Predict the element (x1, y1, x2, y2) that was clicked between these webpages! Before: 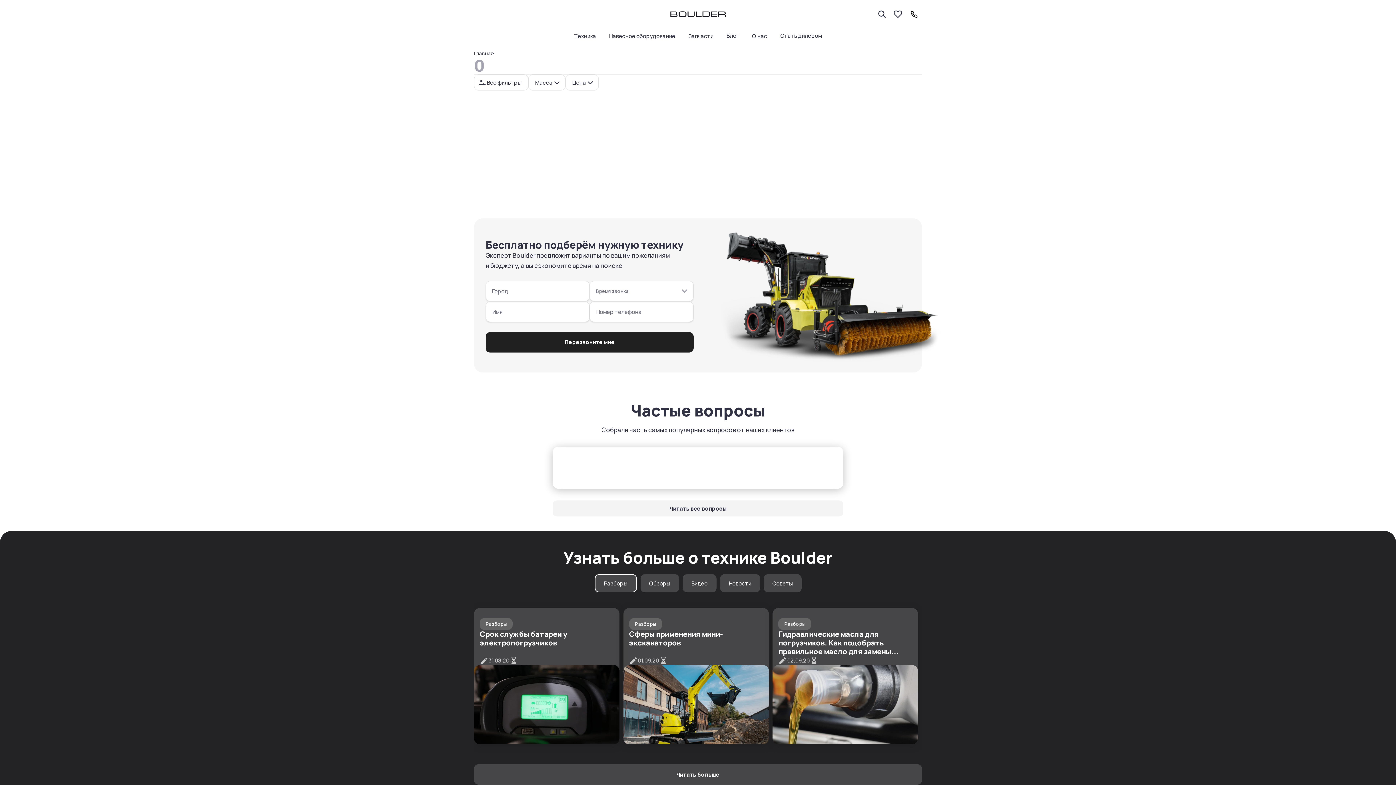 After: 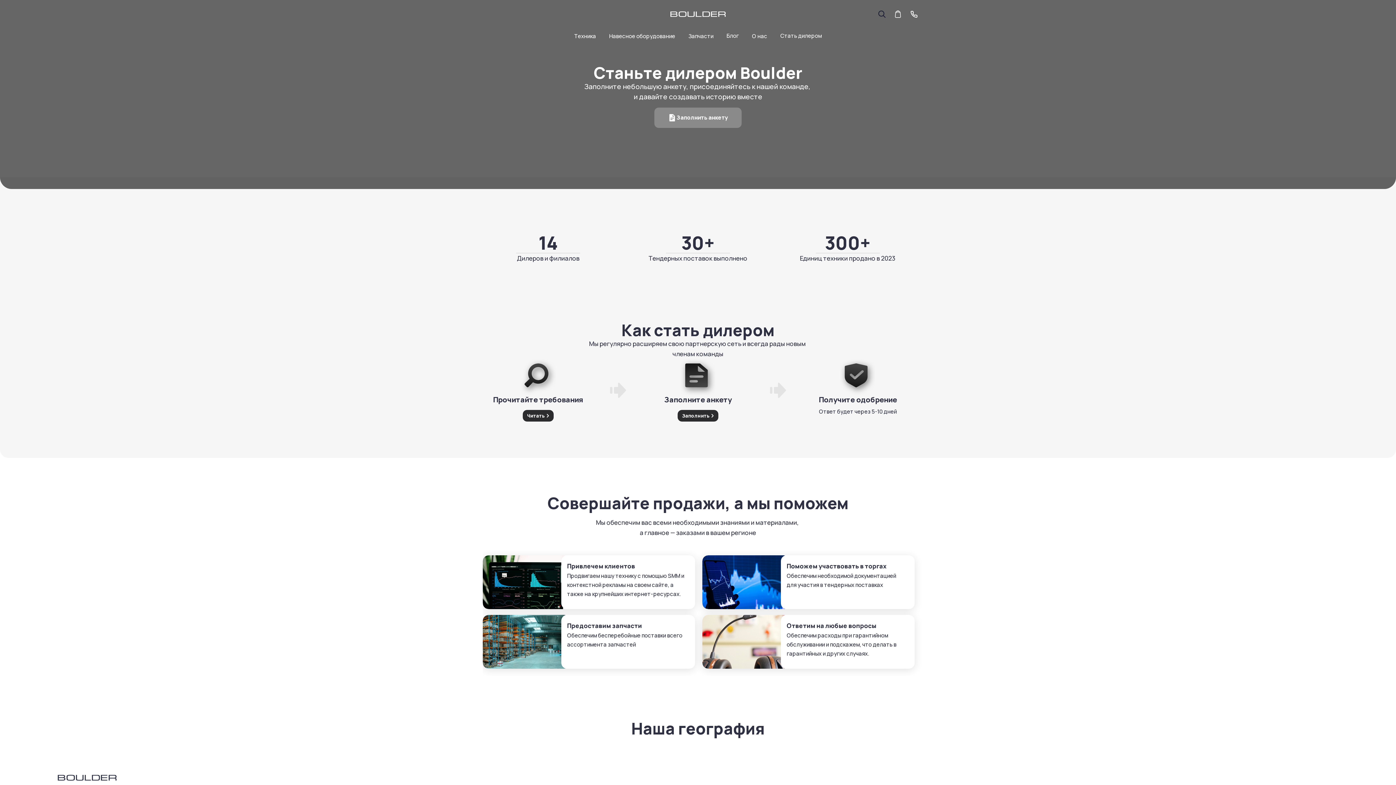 Action: bbox: (780, 35, 822, 41)